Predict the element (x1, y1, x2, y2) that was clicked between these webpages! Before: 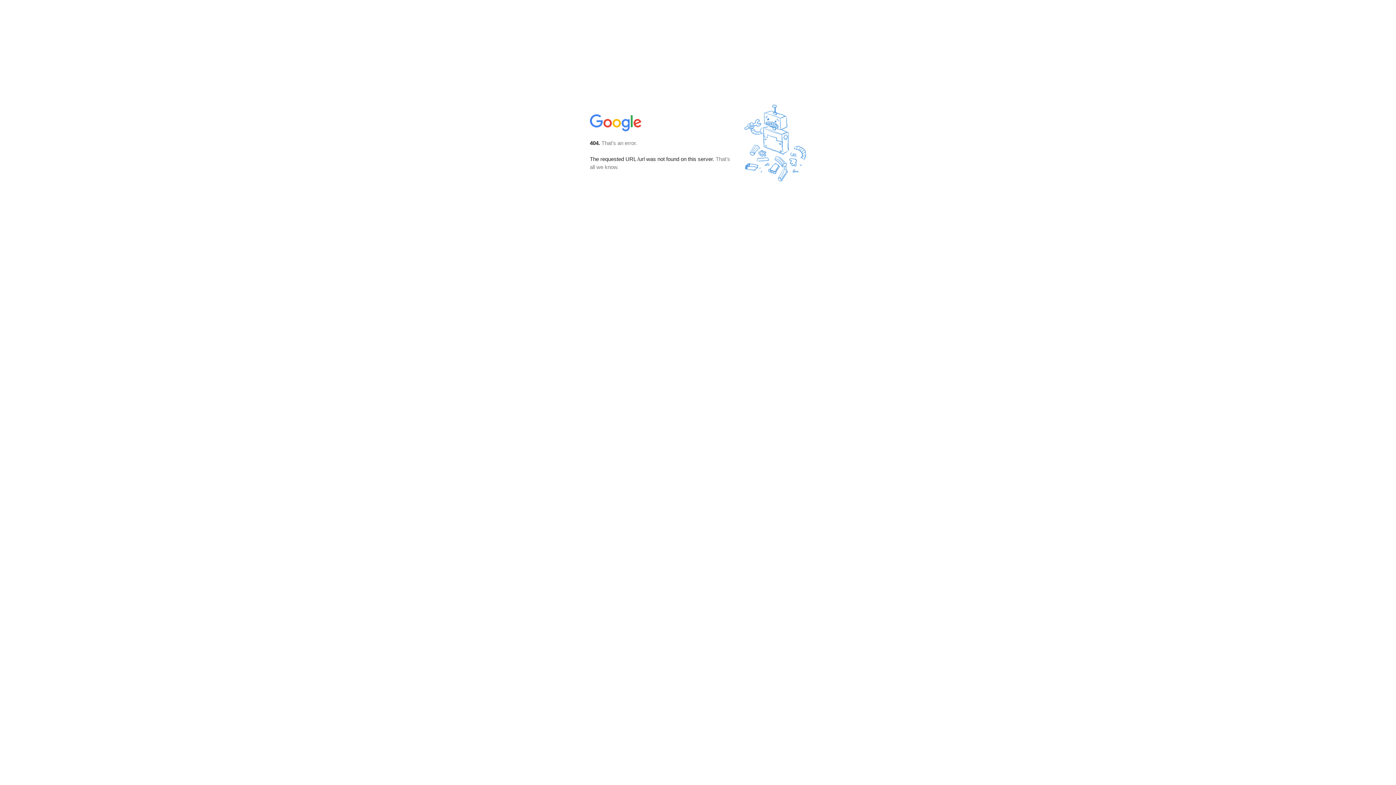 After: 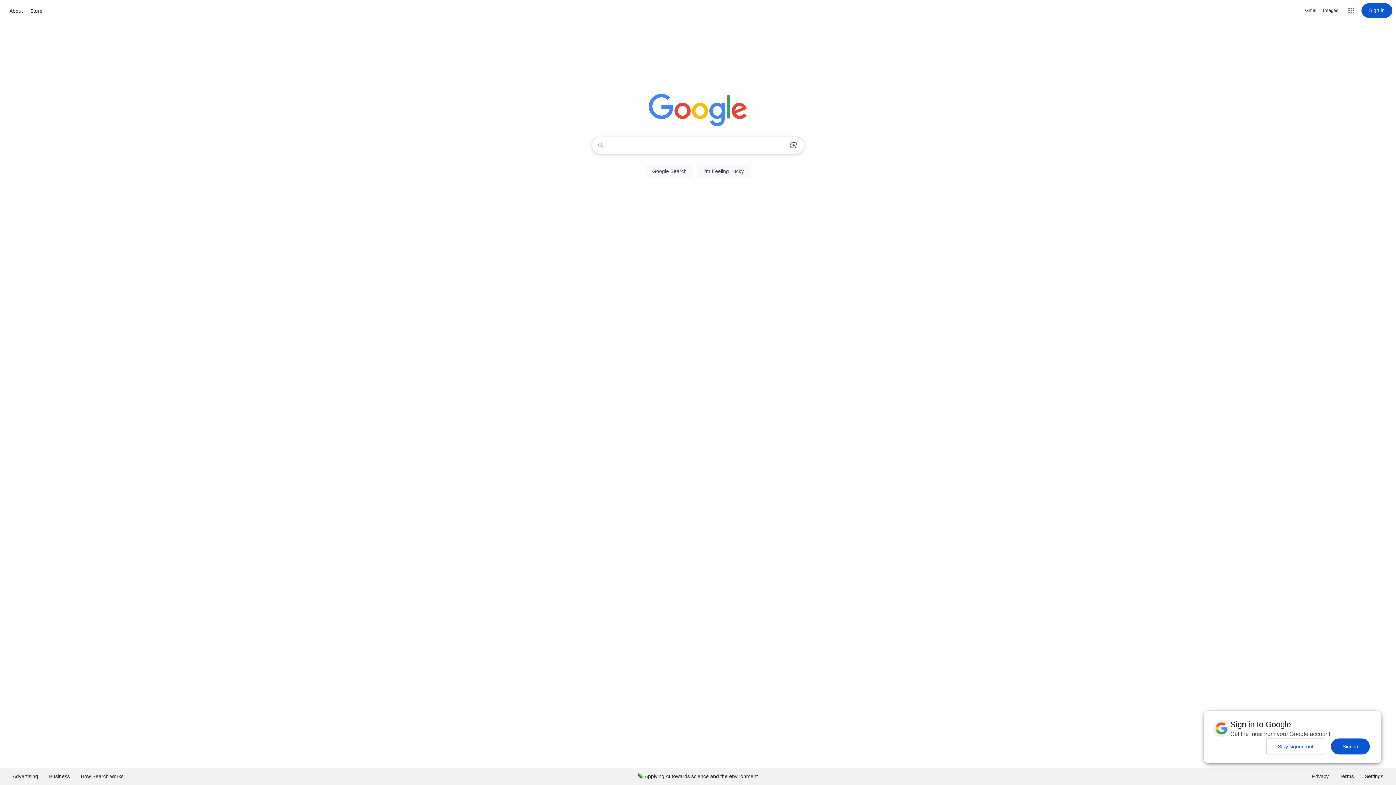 Action: bbox: (590, 127, 642, 134)